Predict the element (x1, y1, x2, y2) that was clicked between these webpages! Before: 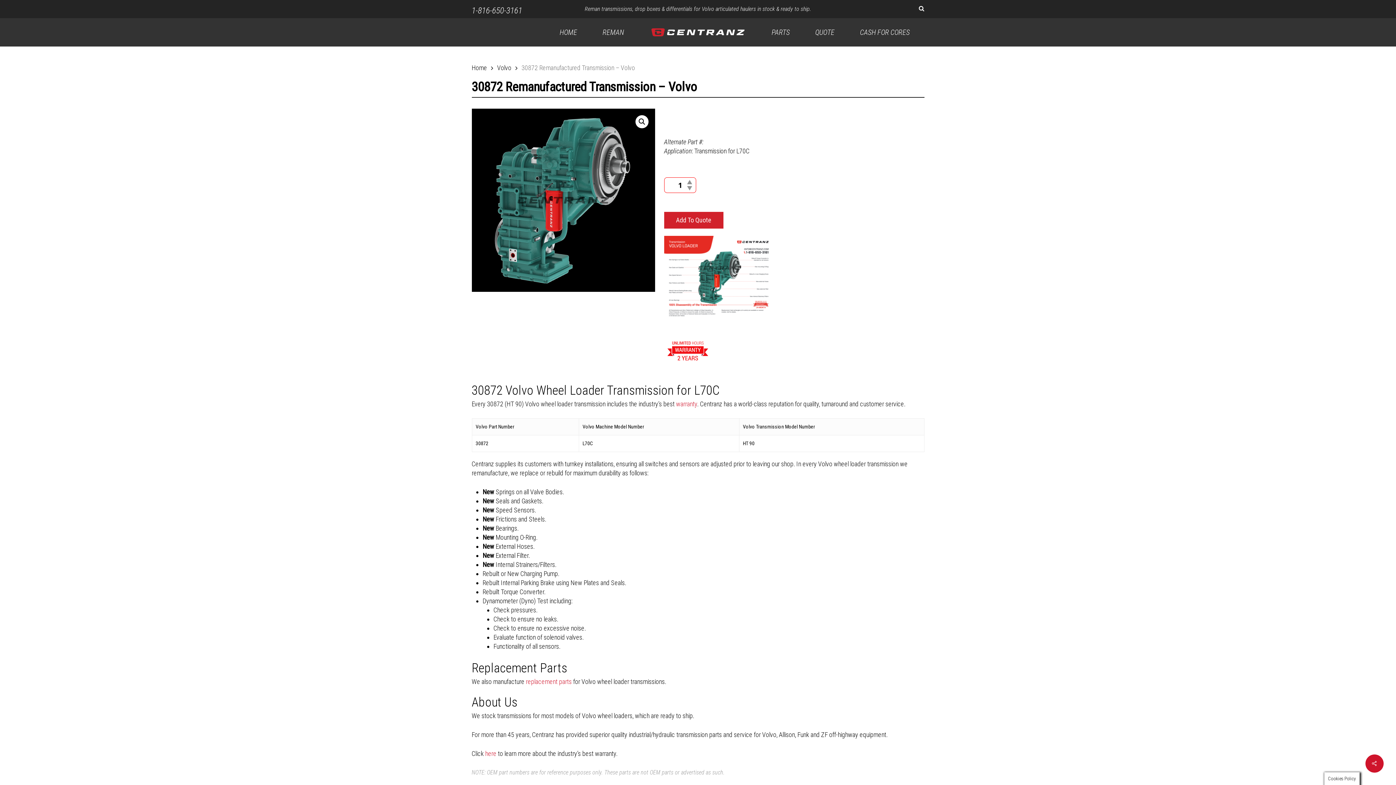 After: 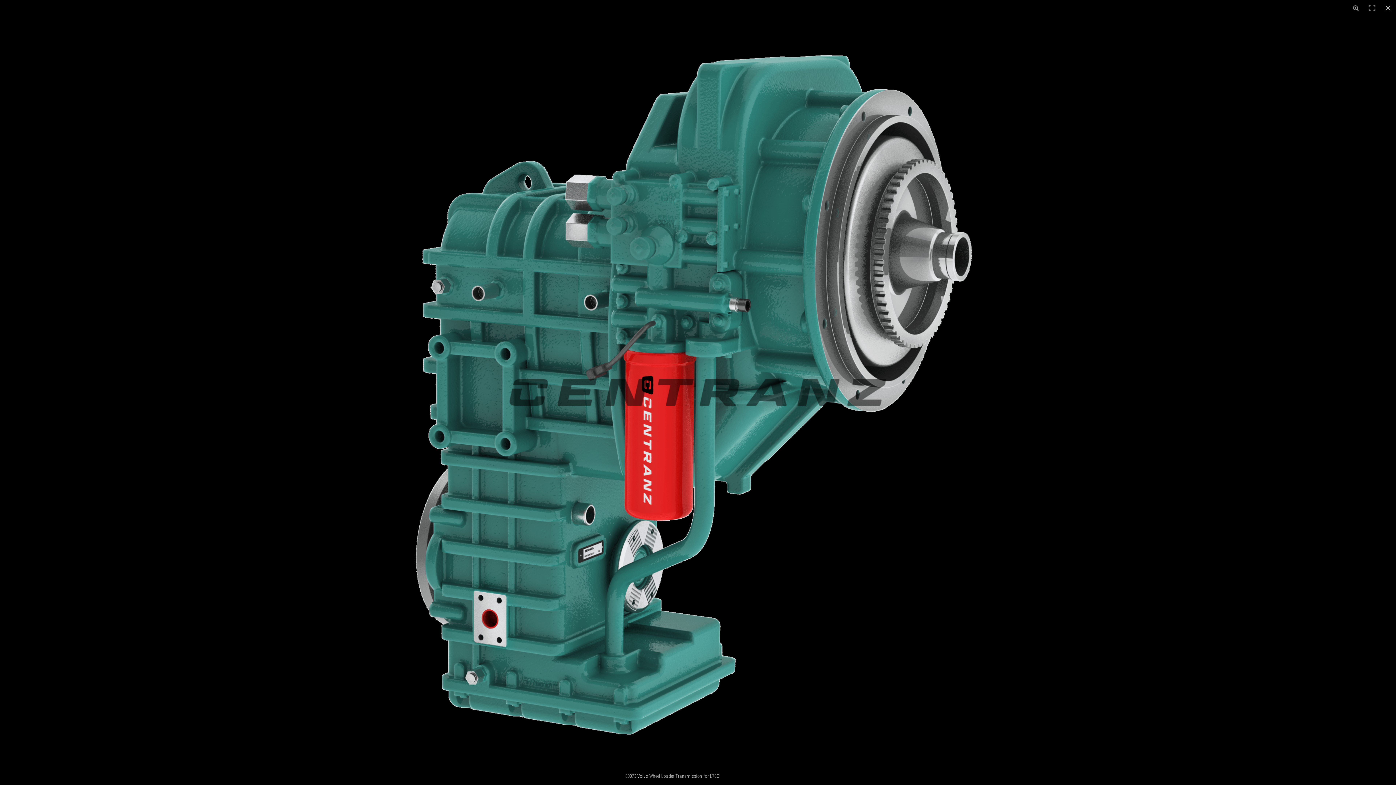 Action: bbox: (635, 115, 648, 128) label: View full-screen image gallery